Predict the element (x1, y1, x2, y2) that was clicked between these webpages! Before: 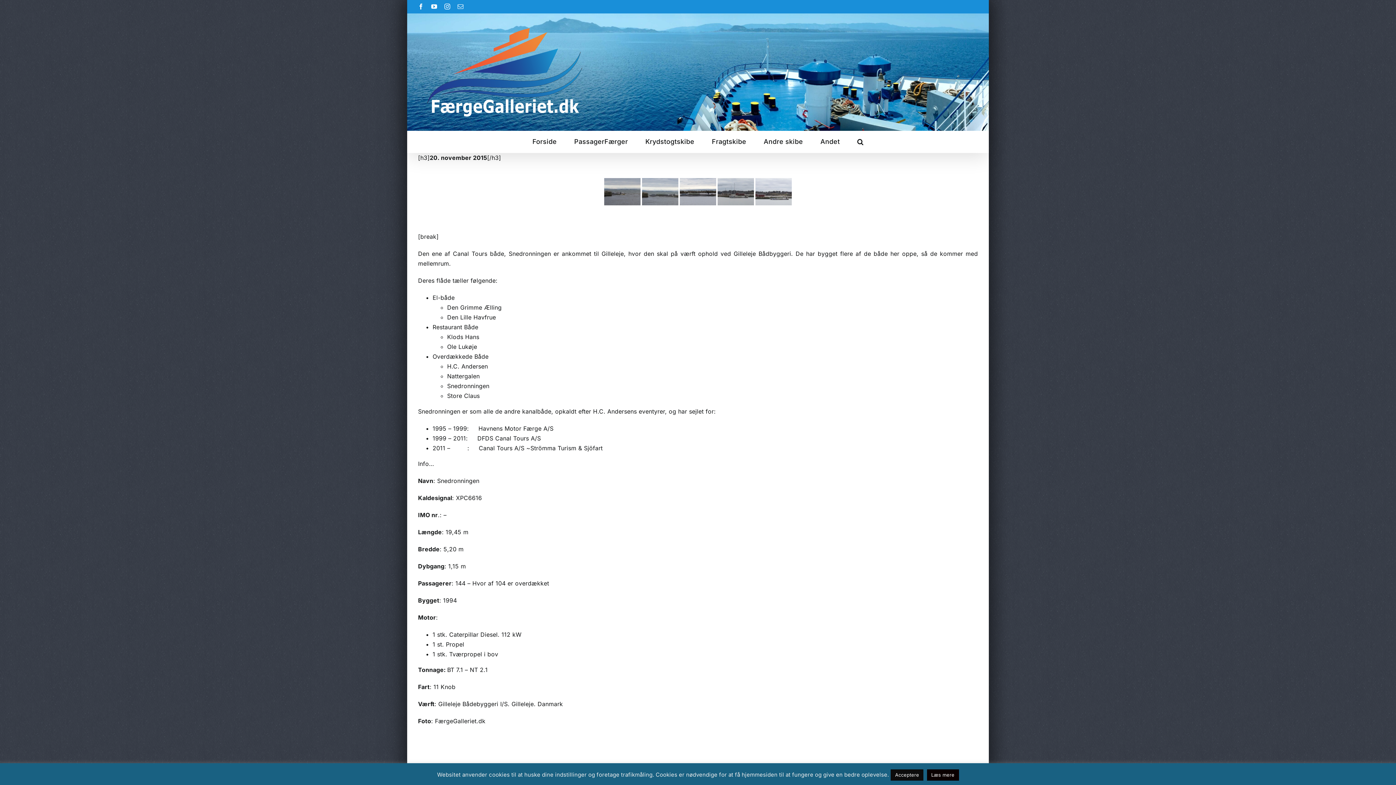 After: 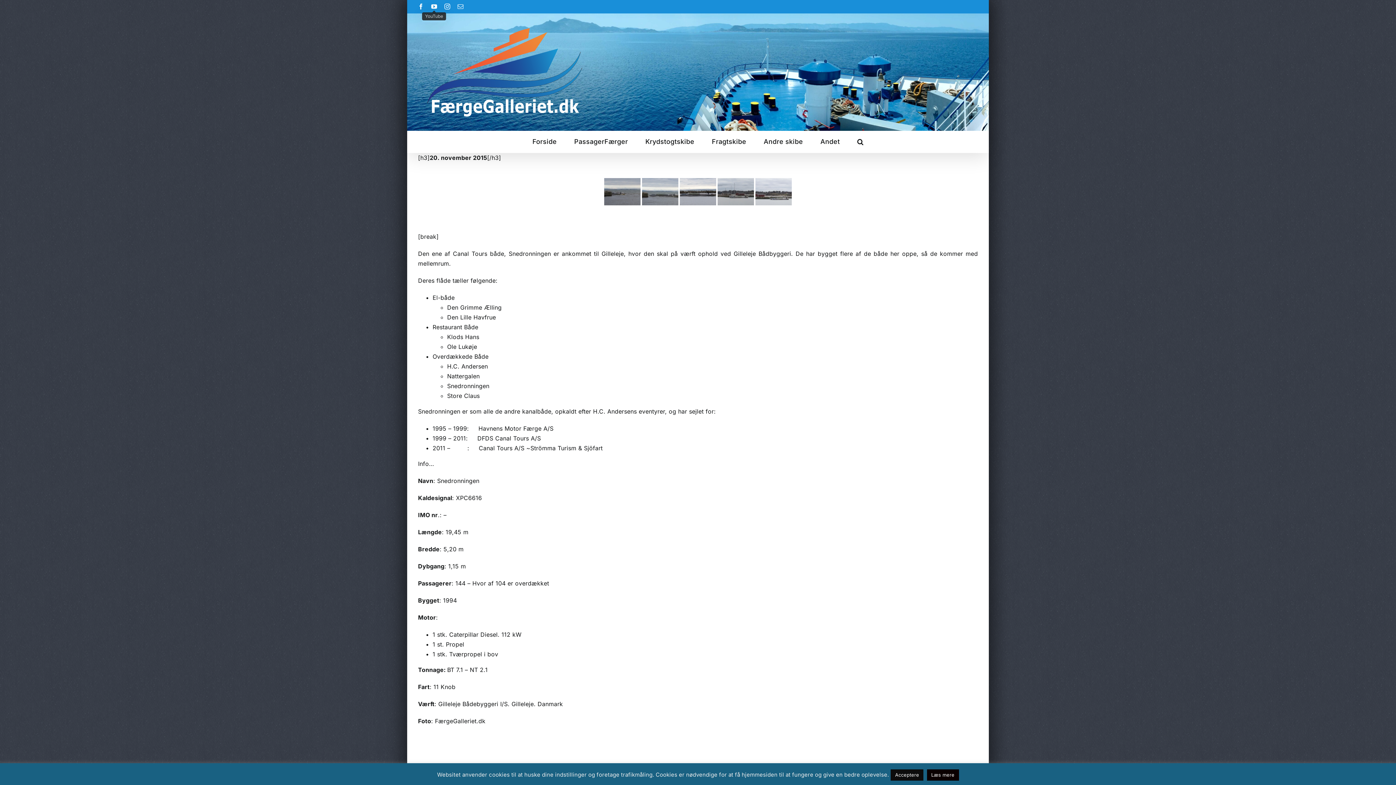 Action: bbox: (431, 3, 437, 9) label: YouTube